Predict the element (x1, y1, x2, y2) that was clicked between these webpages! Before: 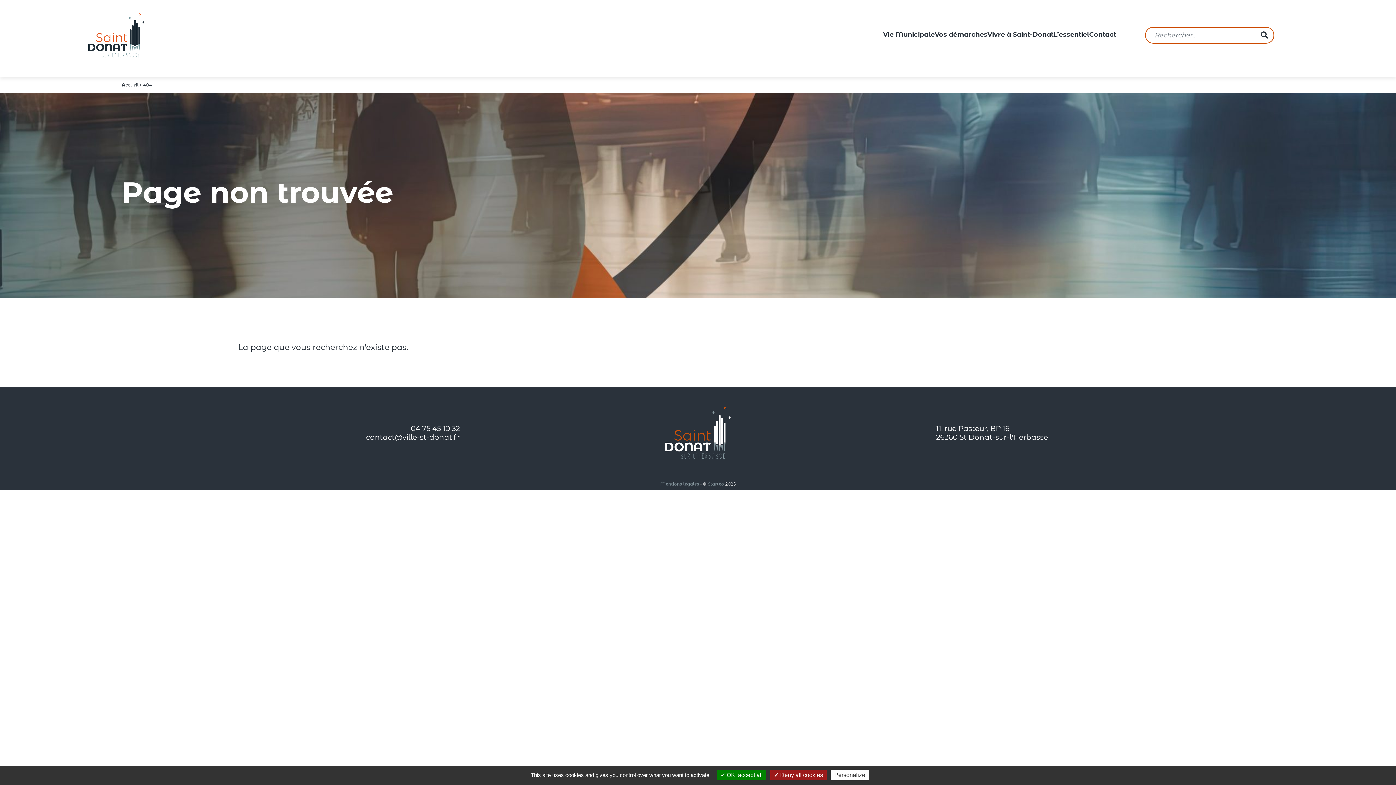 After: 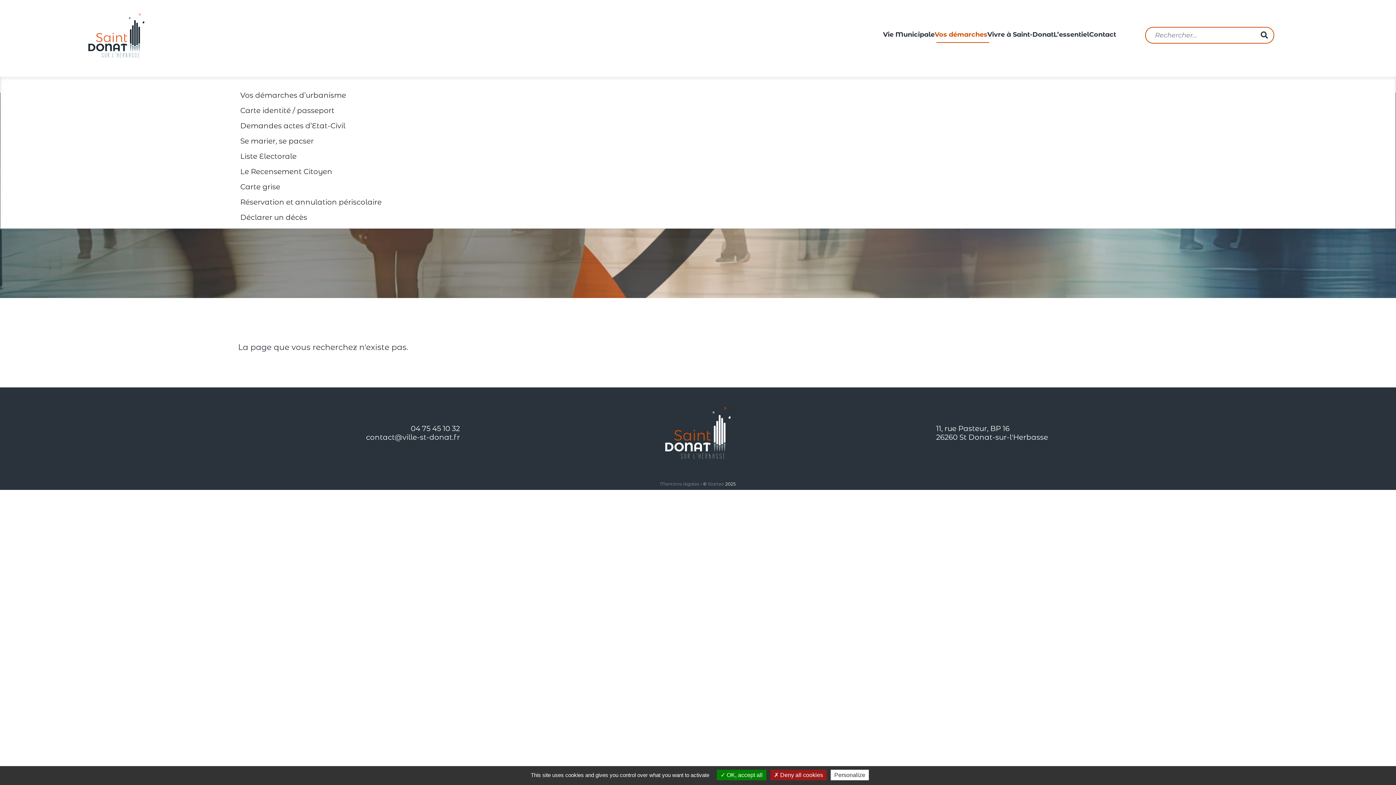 Action: label: Vos démarches bbox: (934, 27, 987, 42)